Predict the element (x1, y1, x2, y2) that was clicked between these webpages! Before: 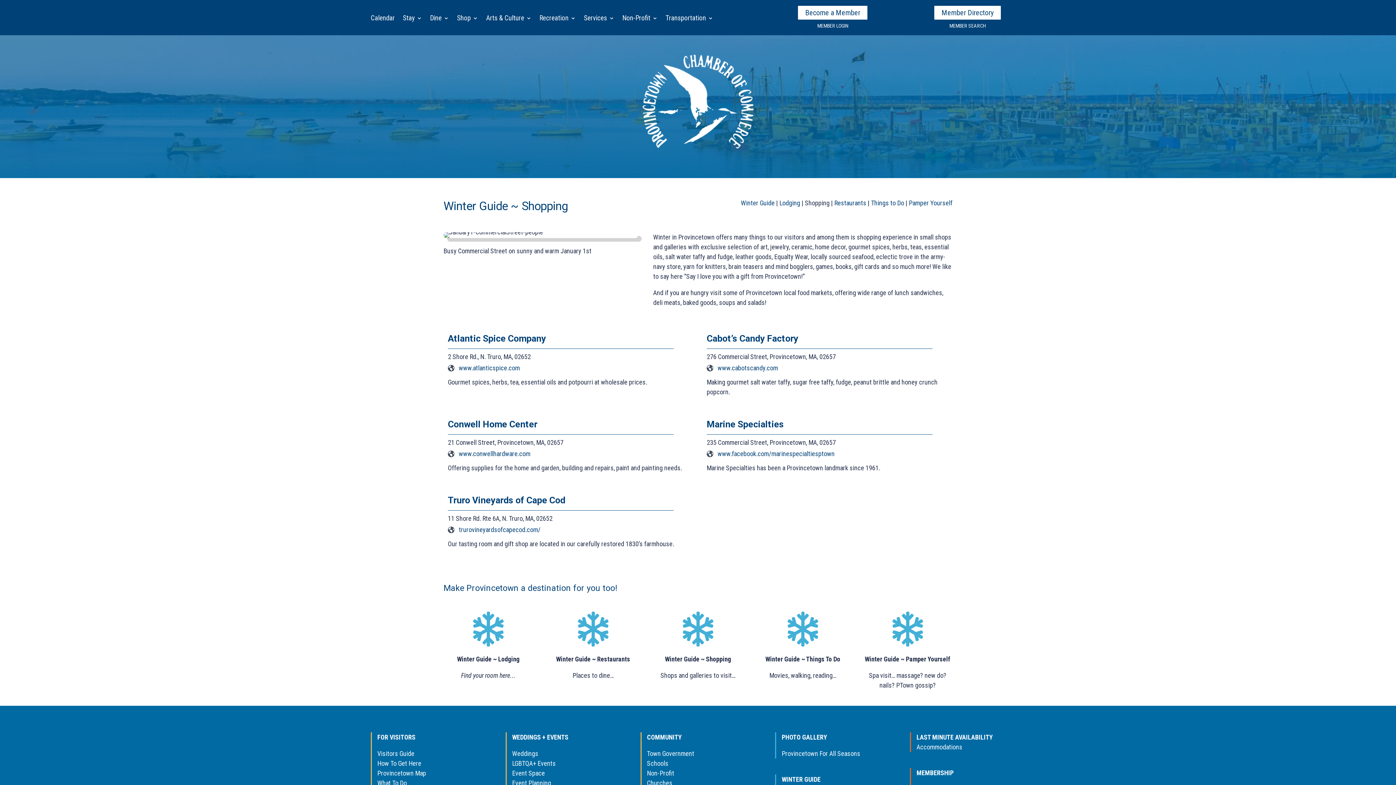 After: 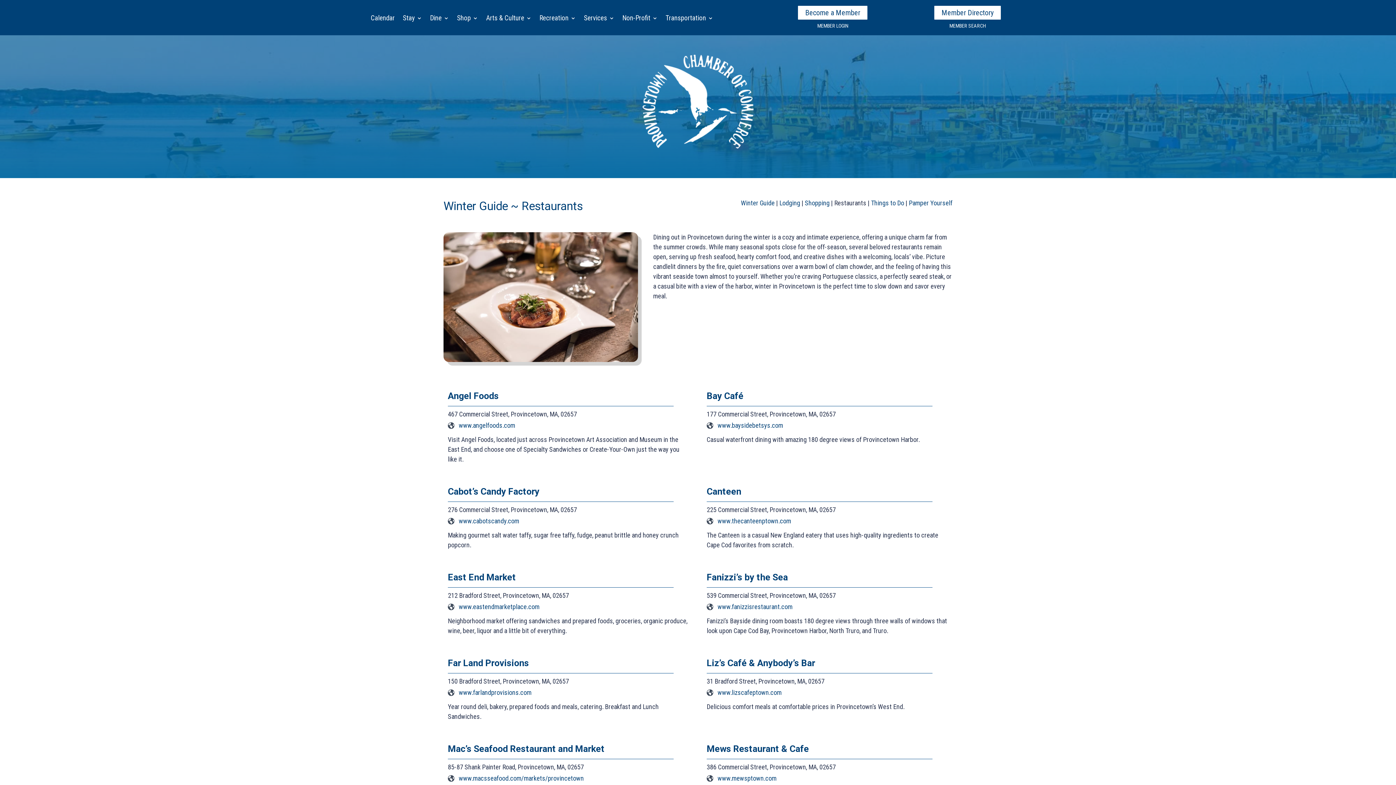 Action: bbox: (834, 199, 866, 206) label: Restaurants